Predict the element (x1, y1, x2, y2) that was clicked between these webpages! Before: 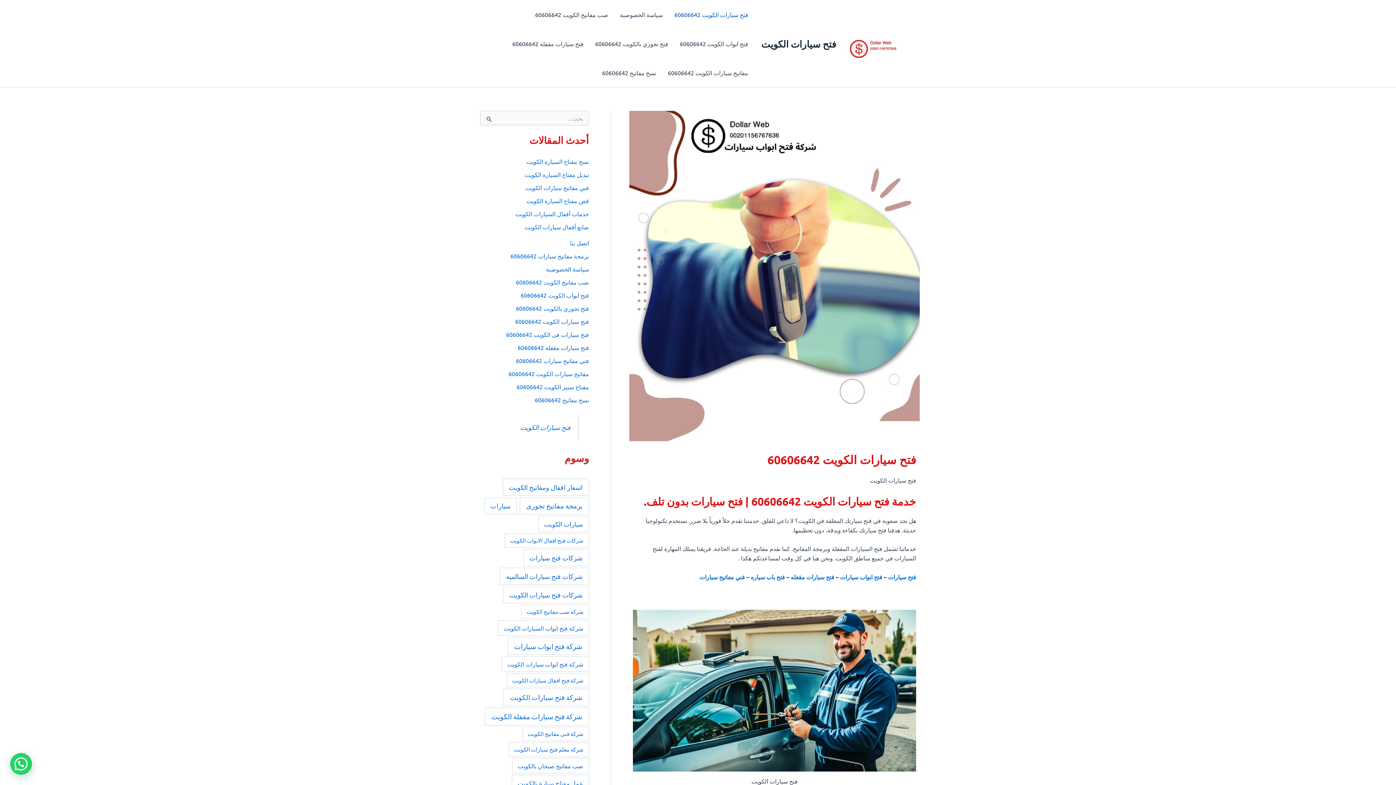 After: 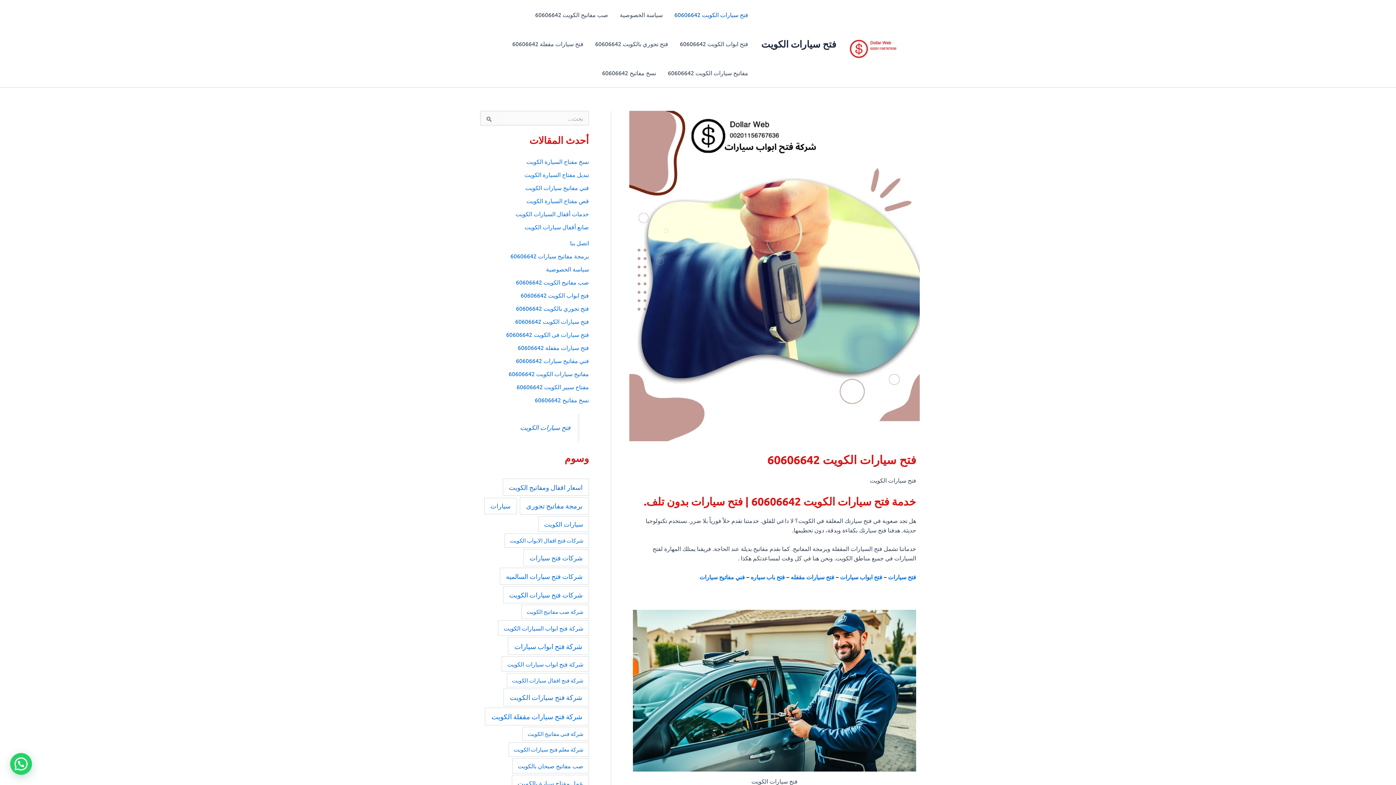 Action: bbox: (836, 38, 910, 46)